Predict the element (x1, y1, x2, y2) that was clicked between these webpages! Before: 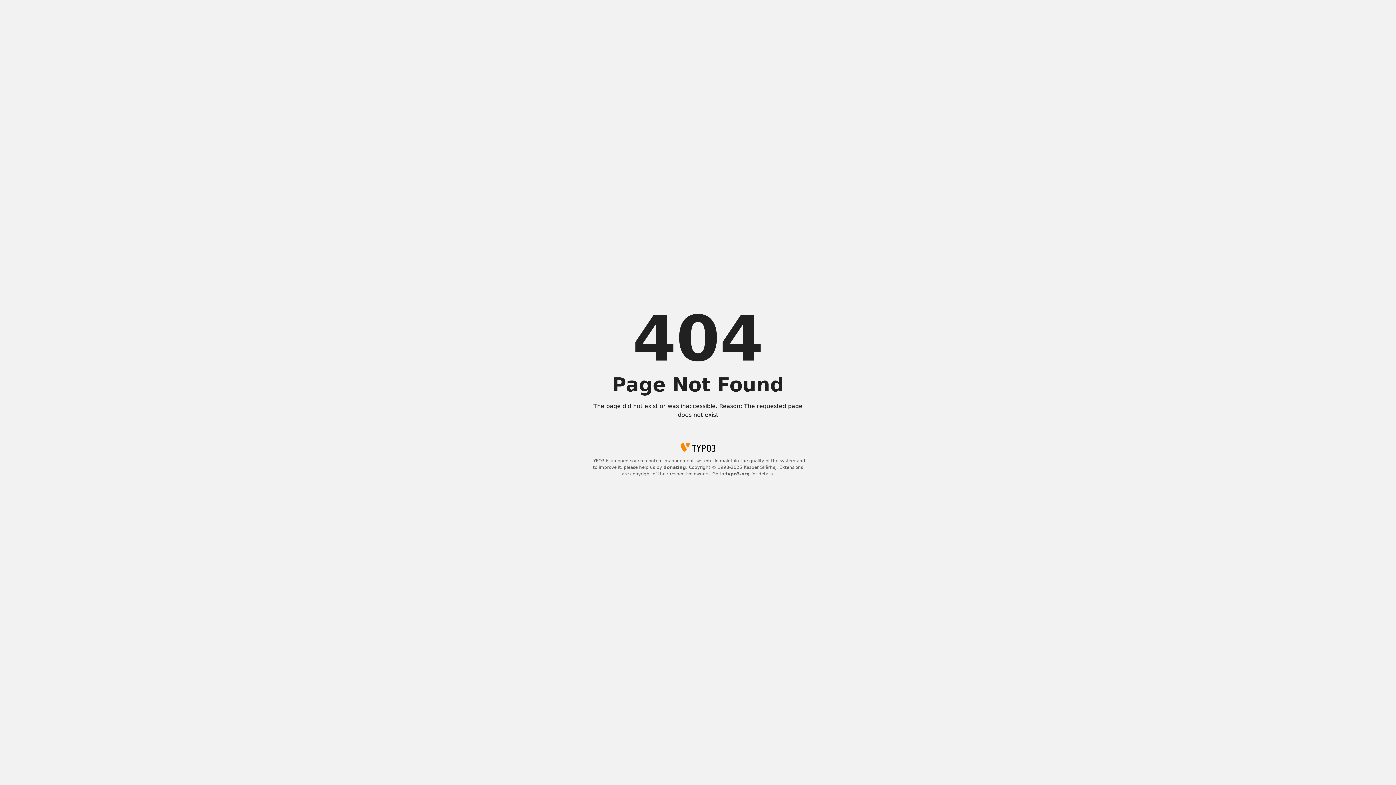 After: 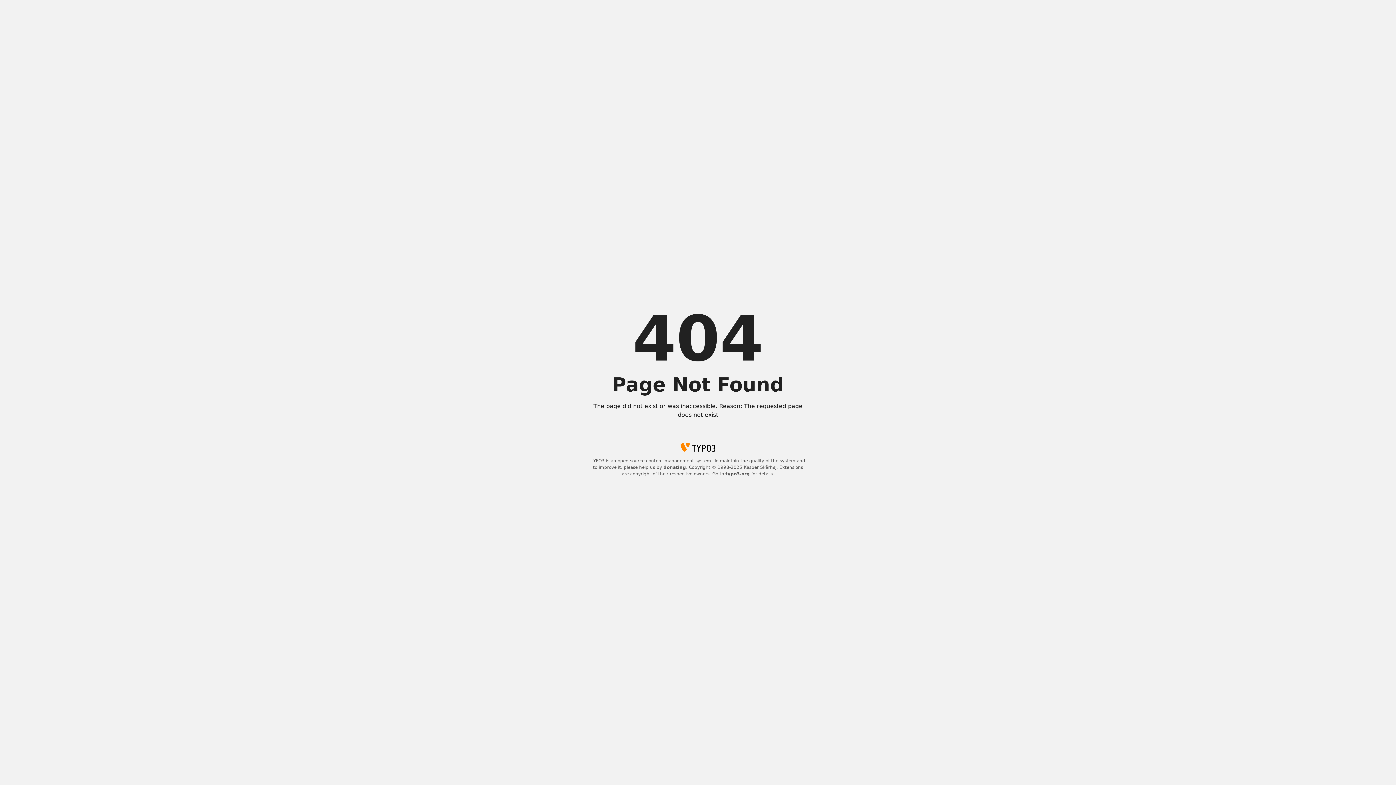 Action: bbox: (663, 465, 686, 470) label: donating